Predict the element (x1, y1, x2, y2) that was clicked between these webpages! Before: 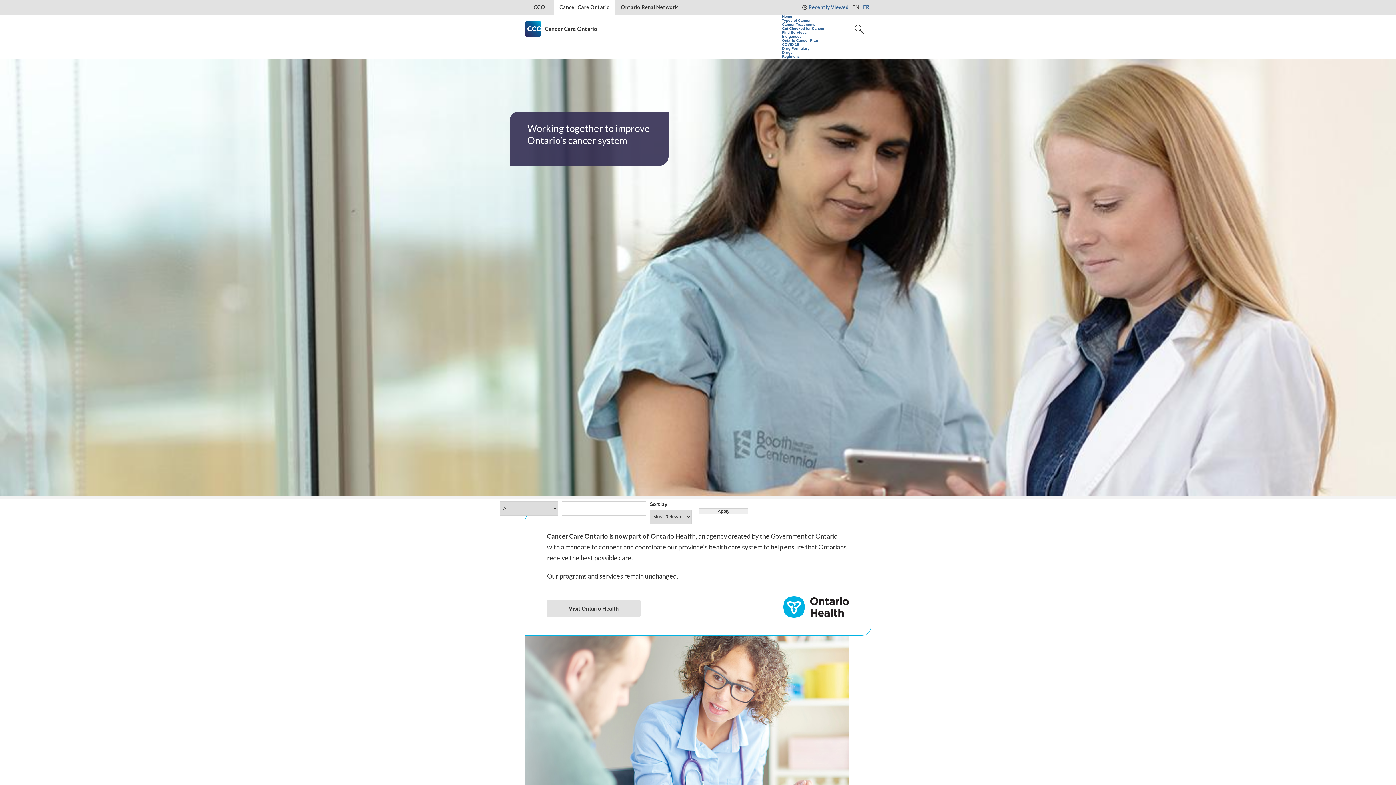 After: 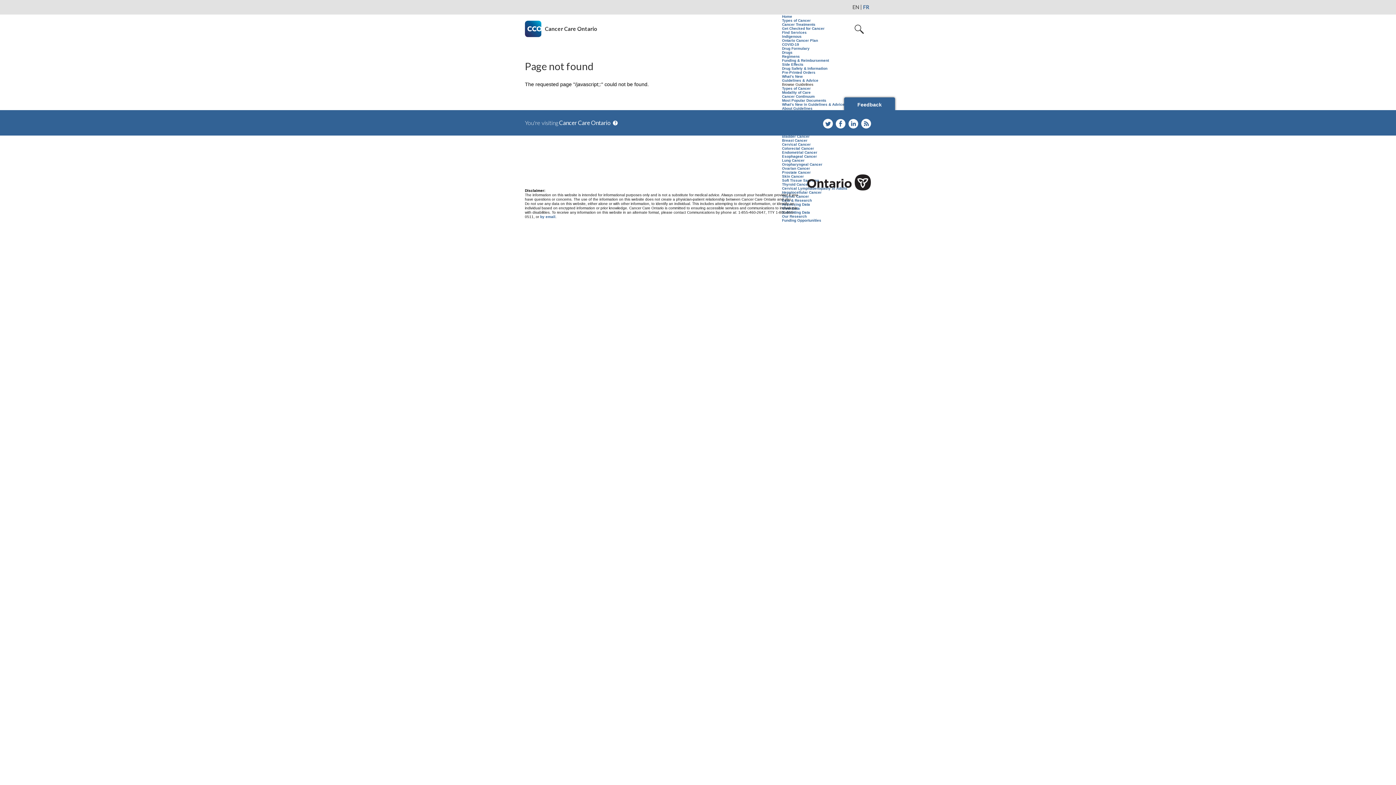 Action: label: Open Search bbox: (847, 14, 871, 43)